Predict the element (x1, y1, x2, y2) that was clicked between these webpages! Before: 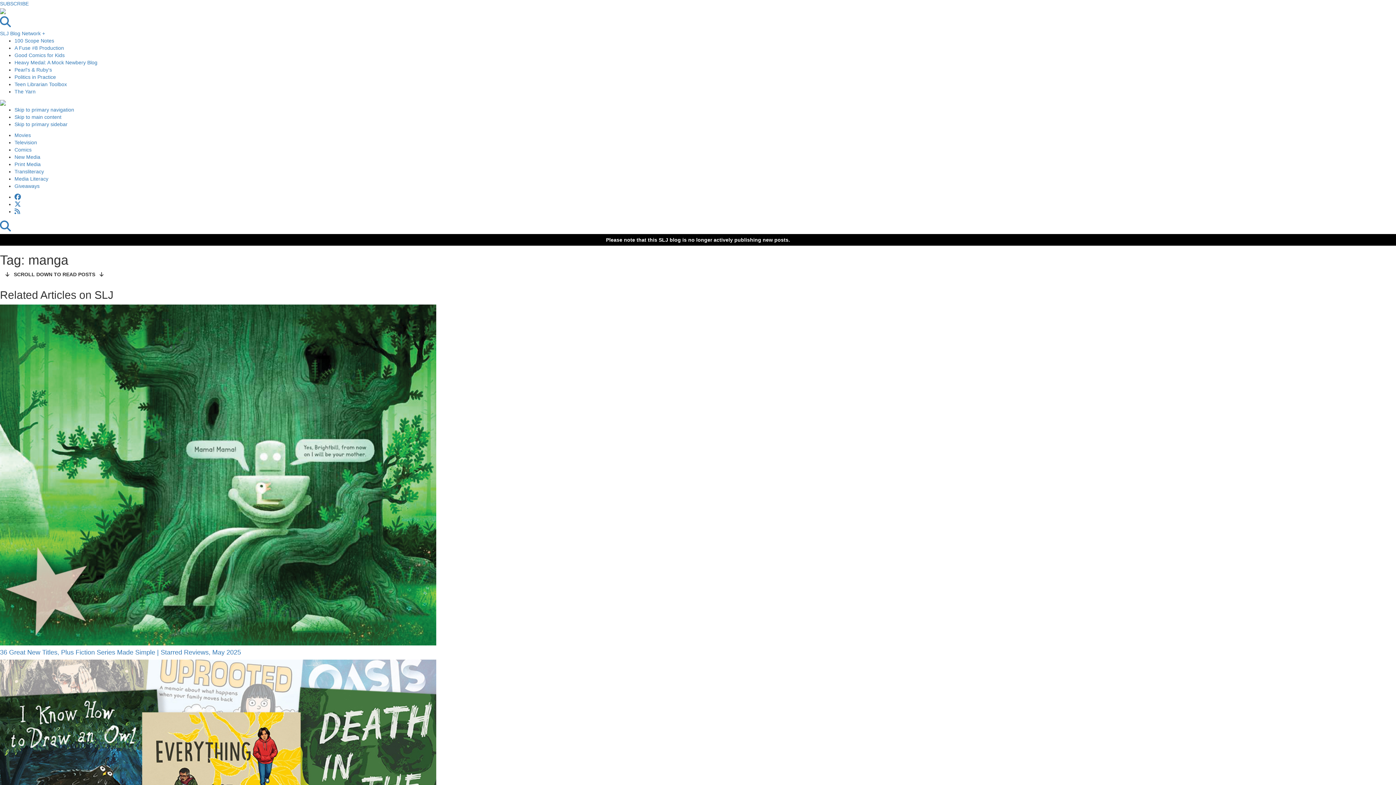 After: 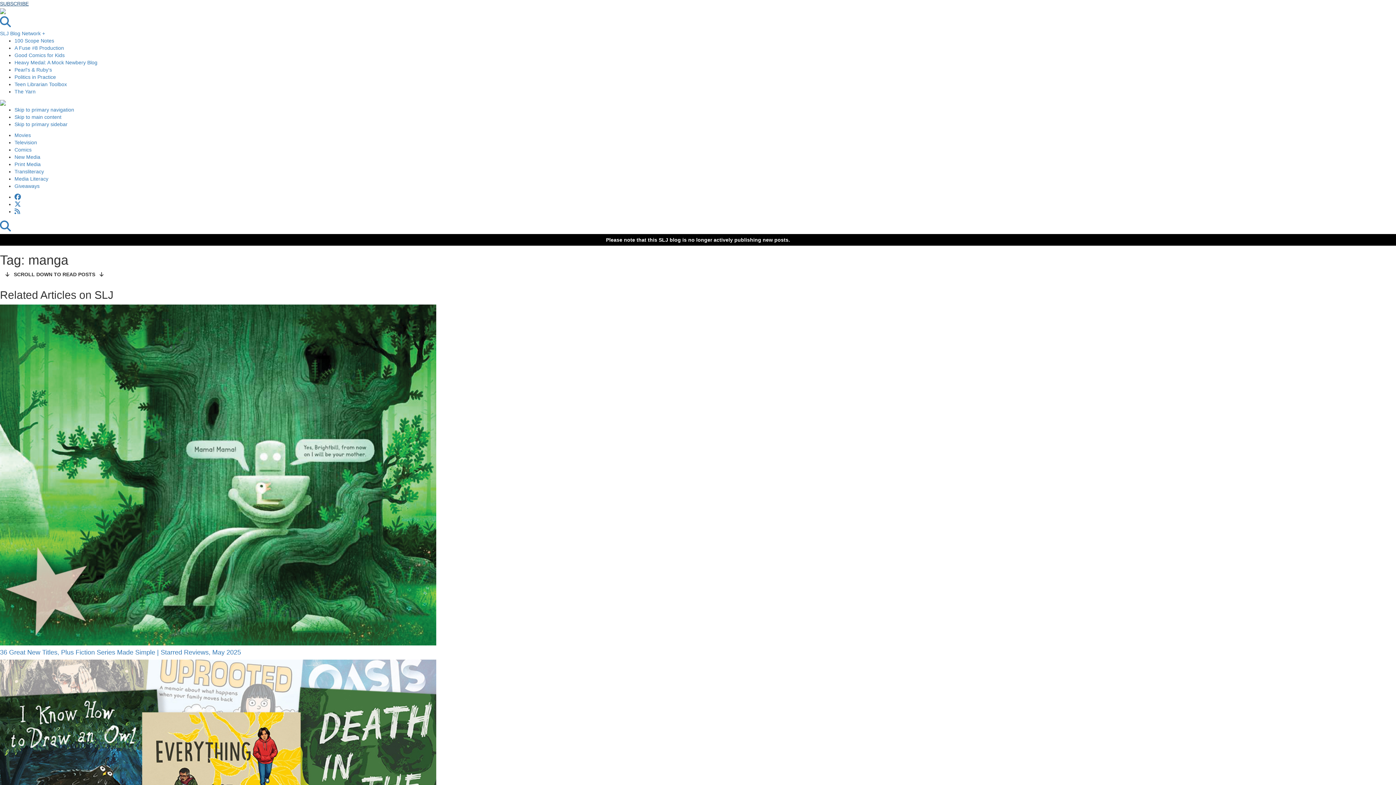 Action: bbox: (0, 0, 28, 6) label: SUBSCRIBE